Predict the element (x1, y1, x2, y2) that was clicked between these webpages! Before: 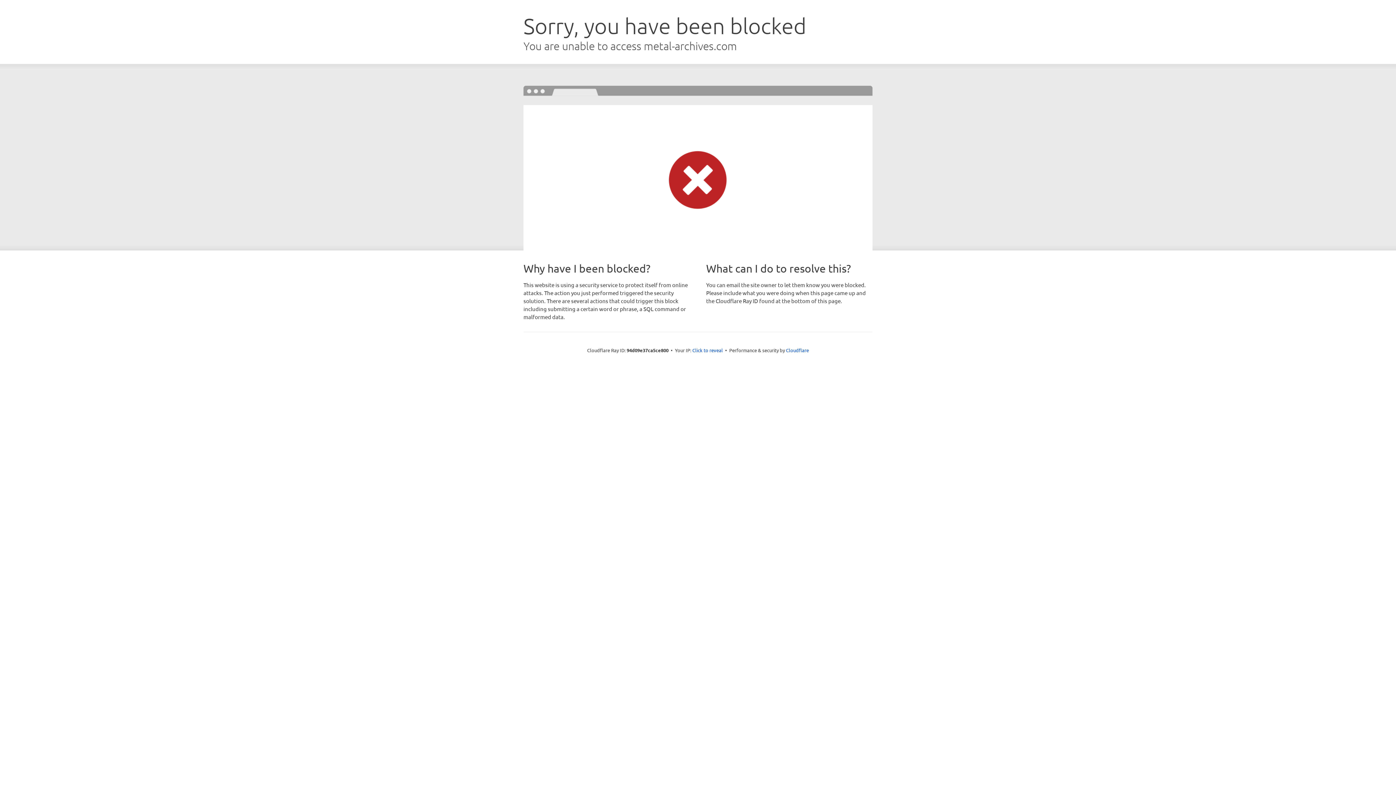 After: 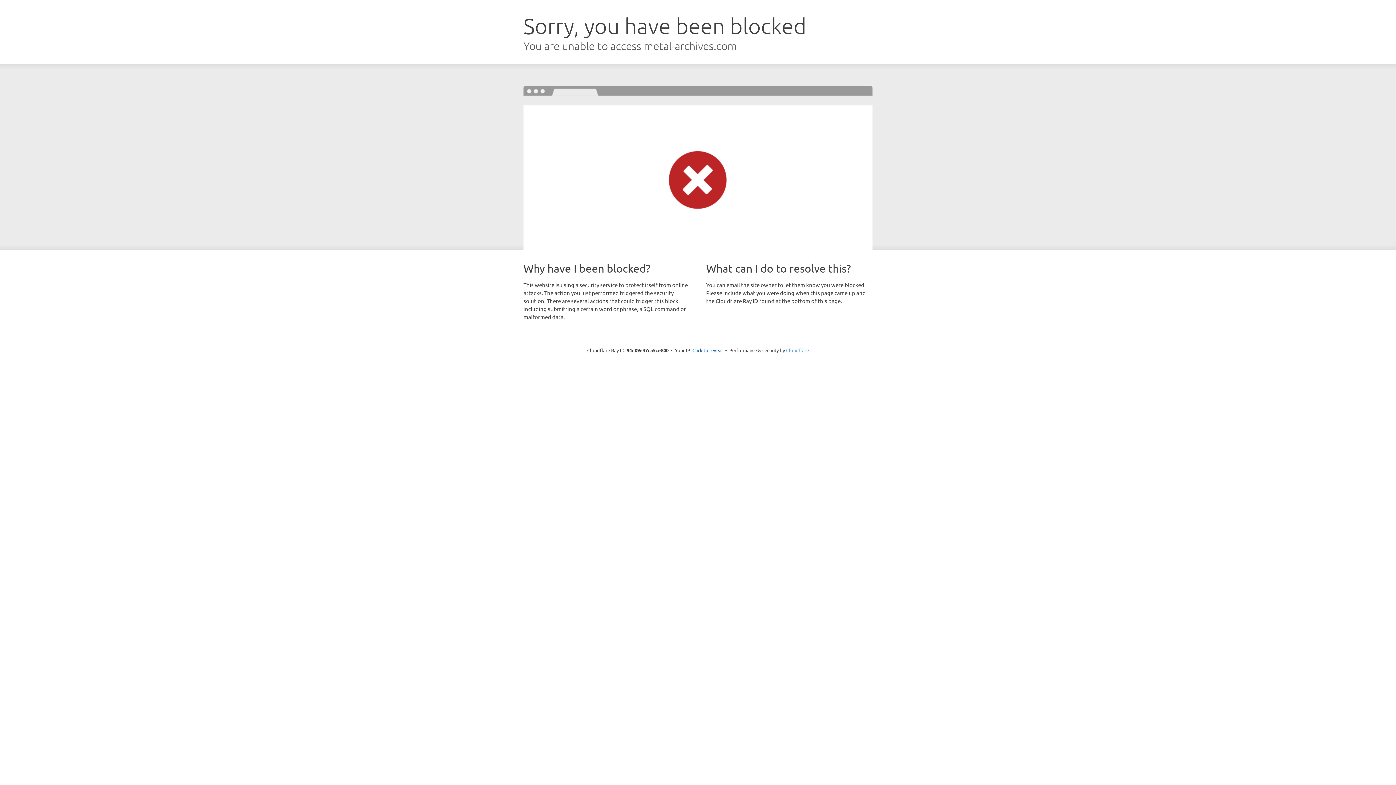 Action: bbox: (786, 347, 809, 353) label: Cloudflare